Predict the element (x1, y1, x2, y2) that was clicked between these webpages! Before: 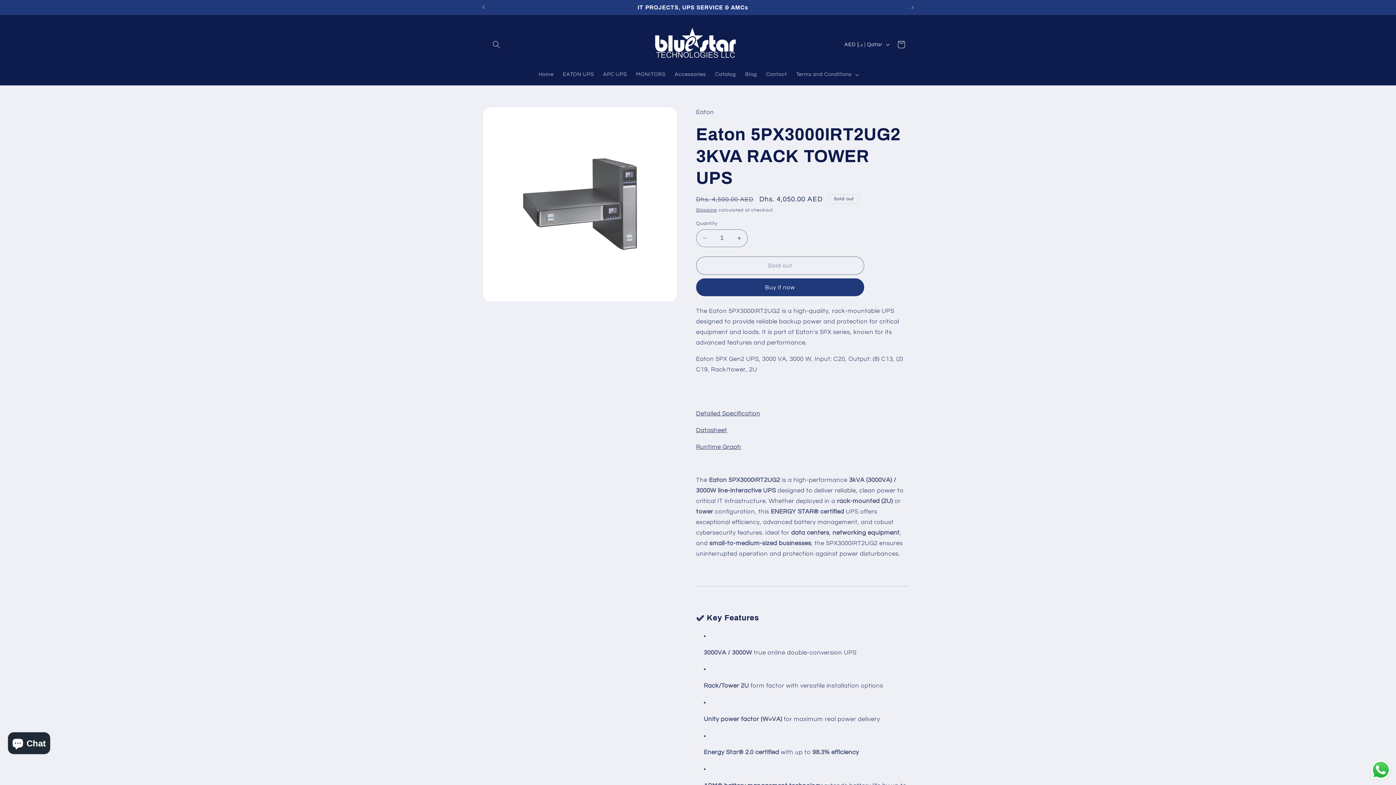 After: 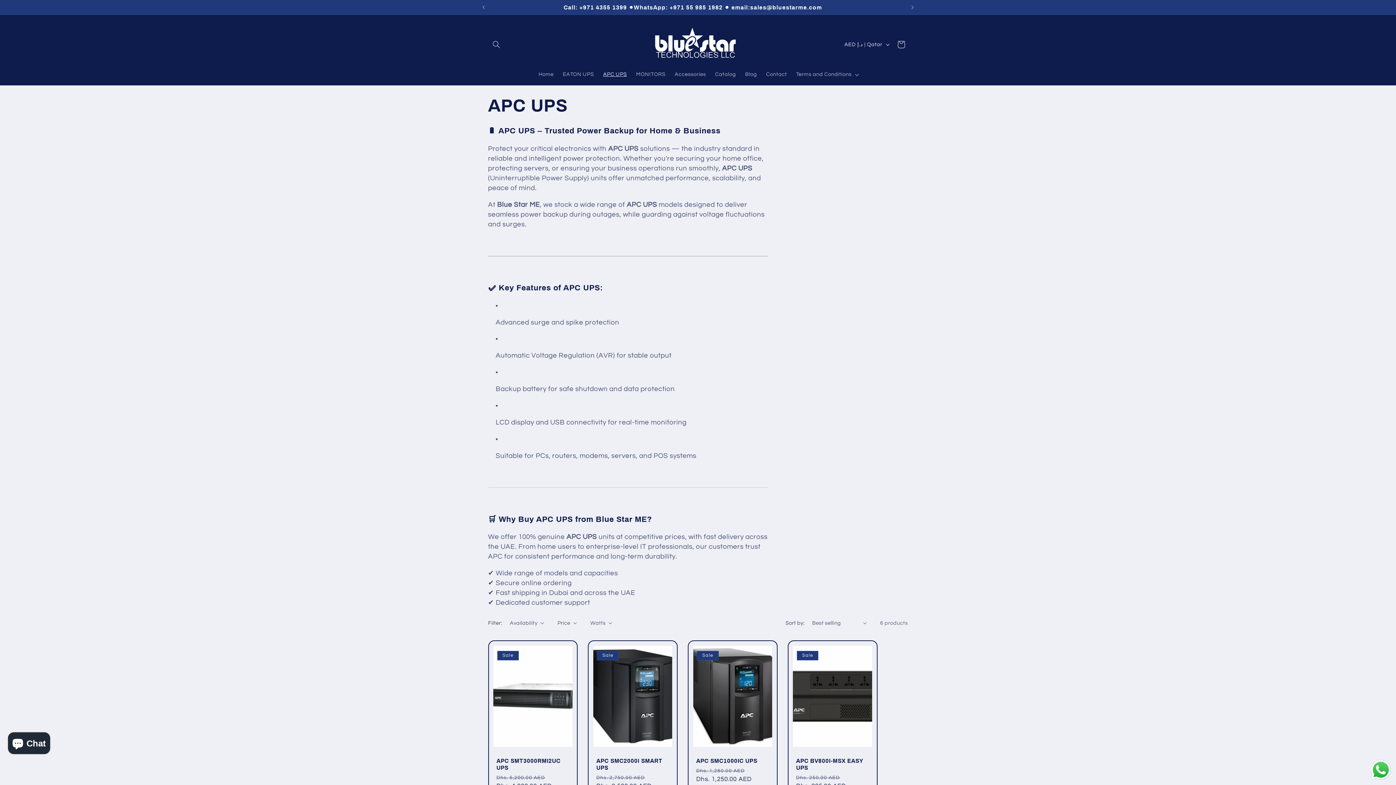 Action: bbox: (598, 66, 631, 82) label: APC UPS